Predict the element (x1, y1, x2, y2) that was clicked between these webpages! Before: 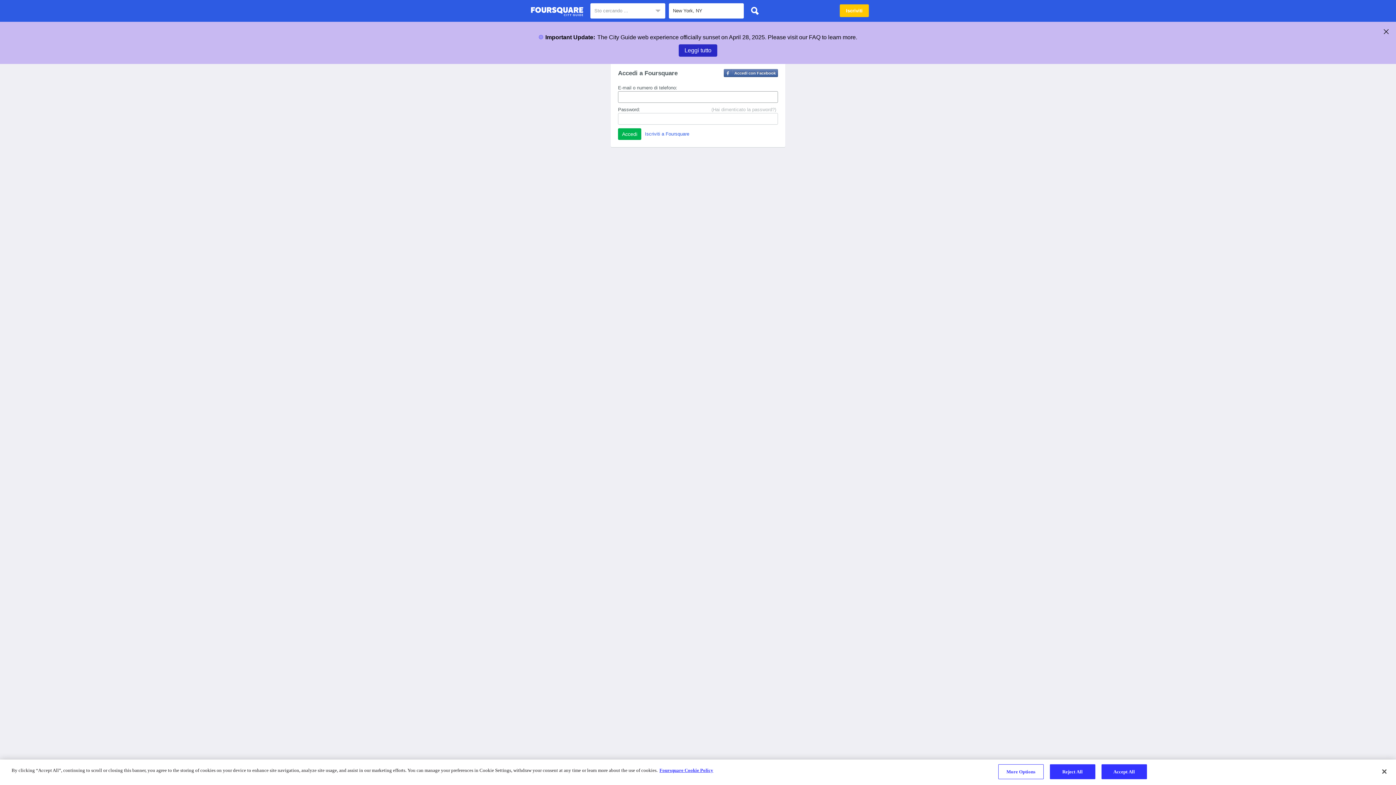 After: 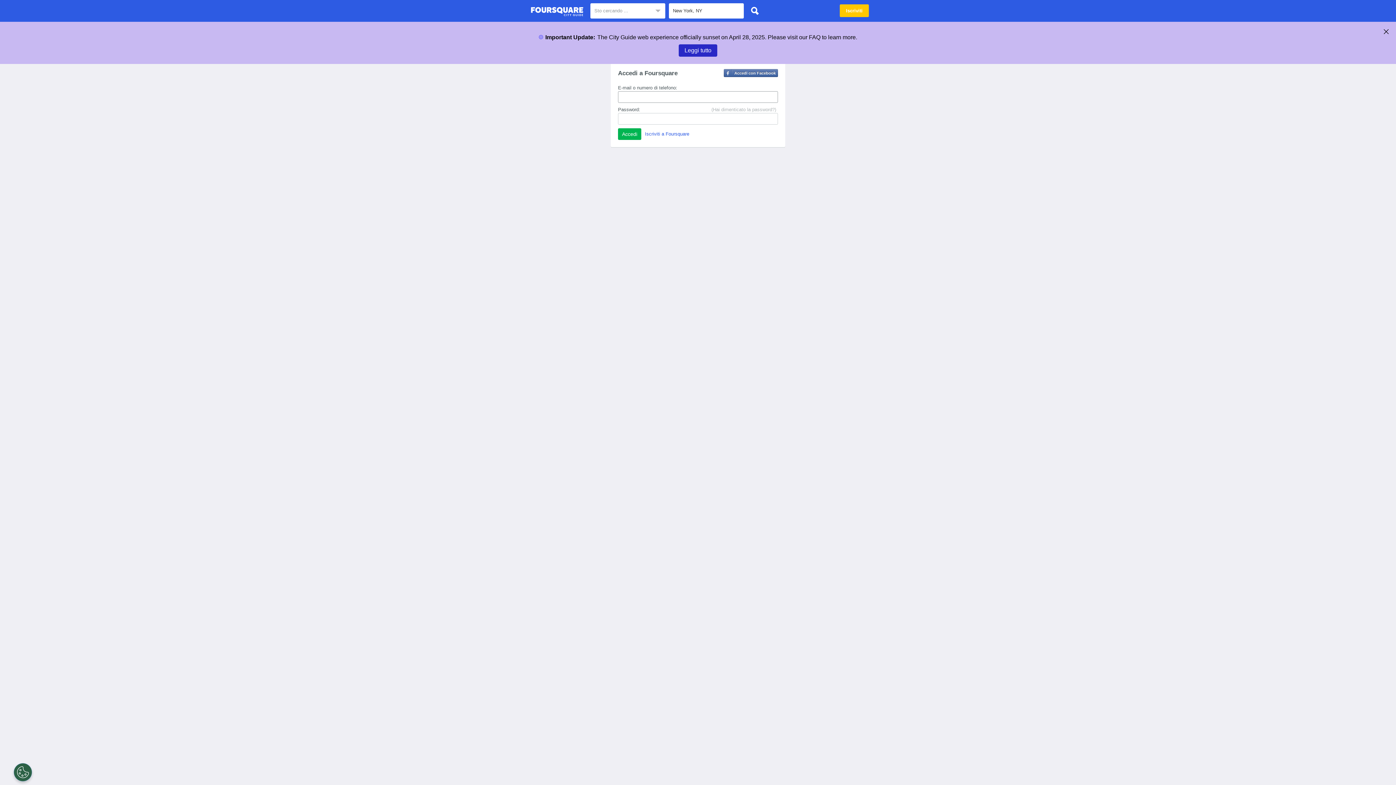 Action: bbox: (530, 4, 583, 18) label: Foursquare City Guide